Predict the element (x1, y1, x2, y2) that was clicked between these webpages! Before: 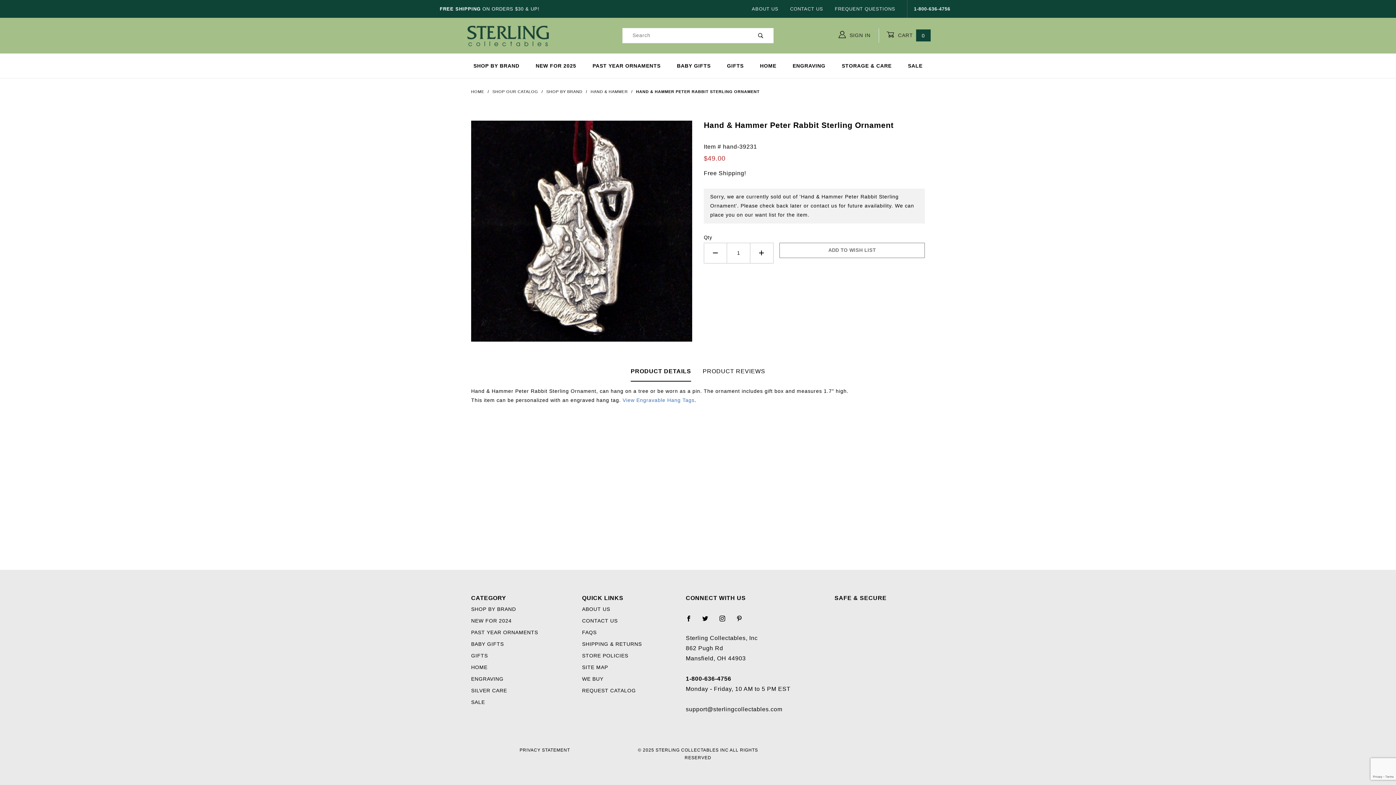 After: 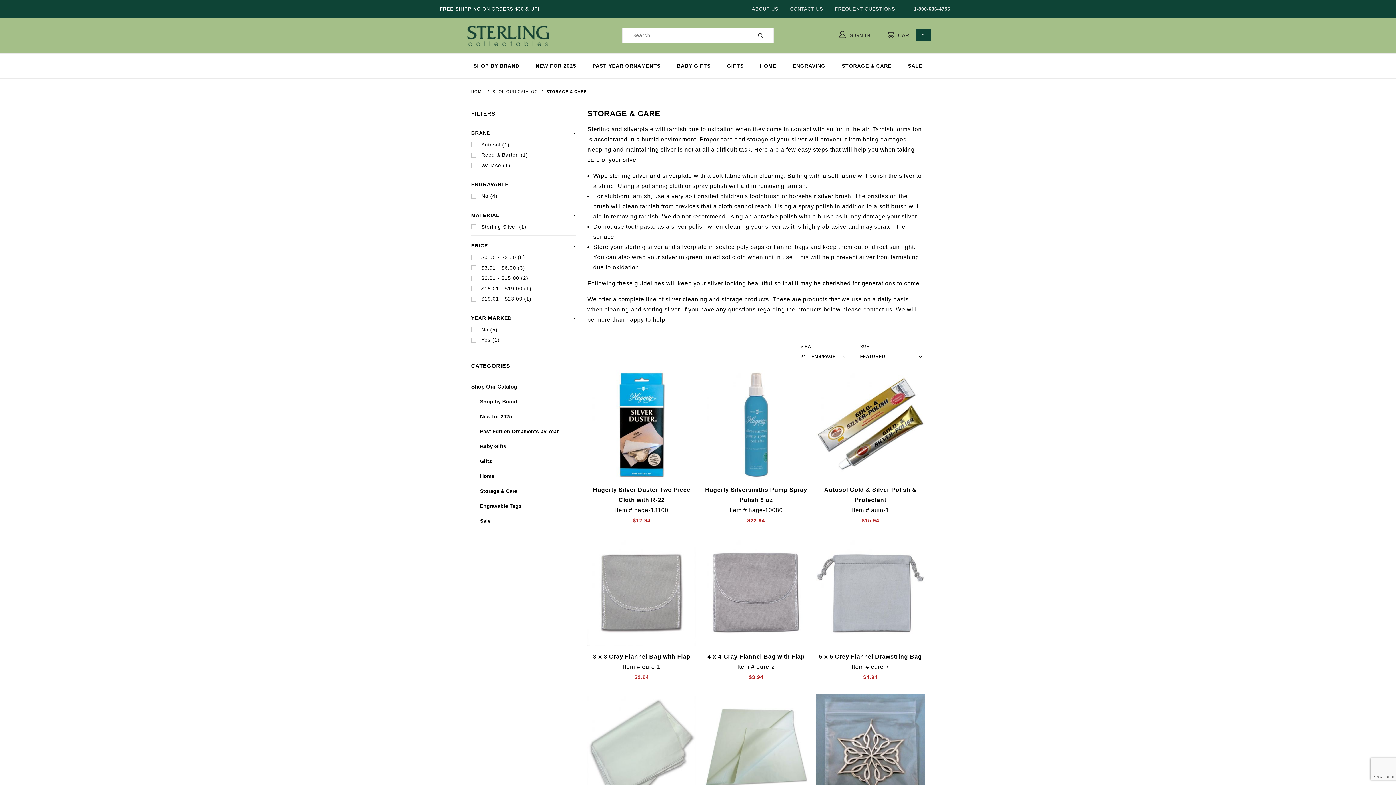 Action: label: STORAGE & CARE bbox: (833, 58, 900, 73)